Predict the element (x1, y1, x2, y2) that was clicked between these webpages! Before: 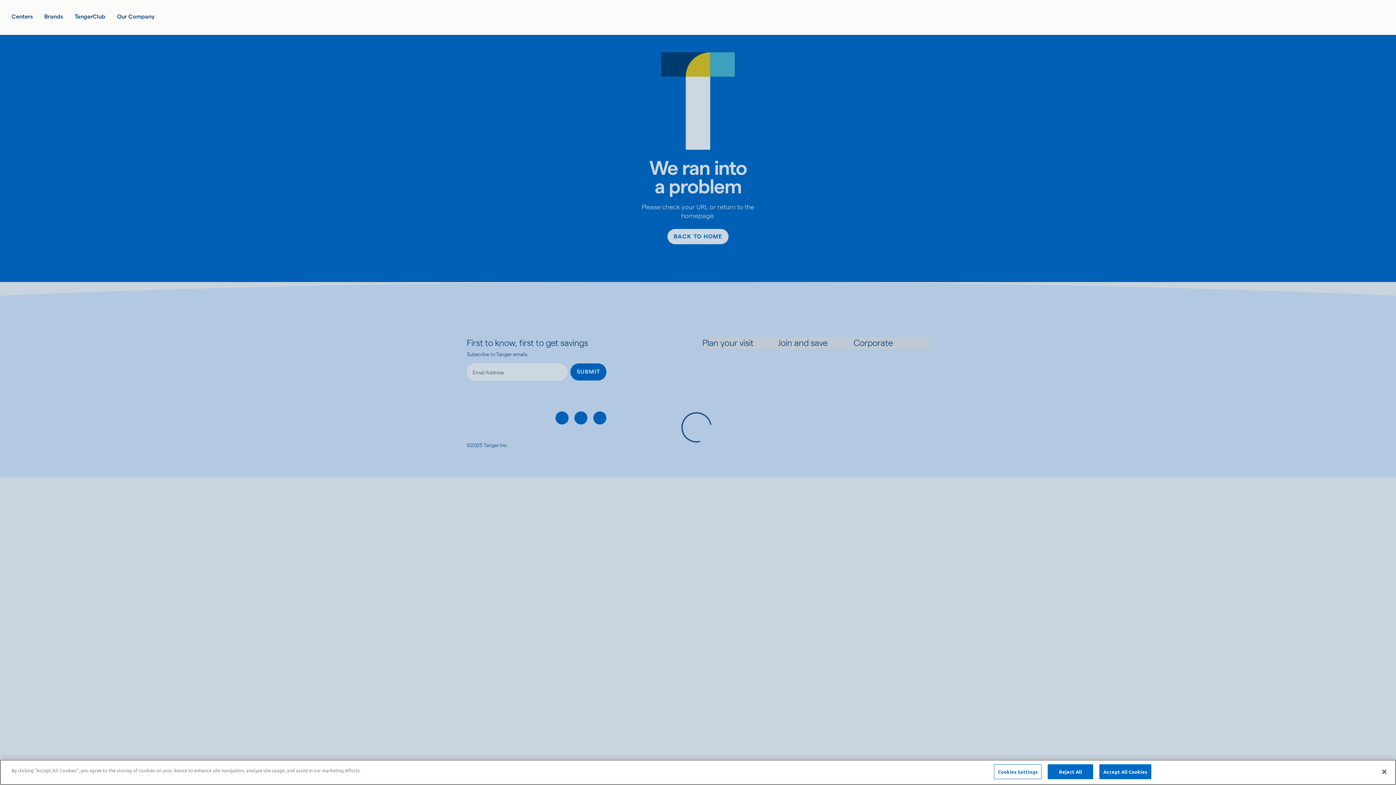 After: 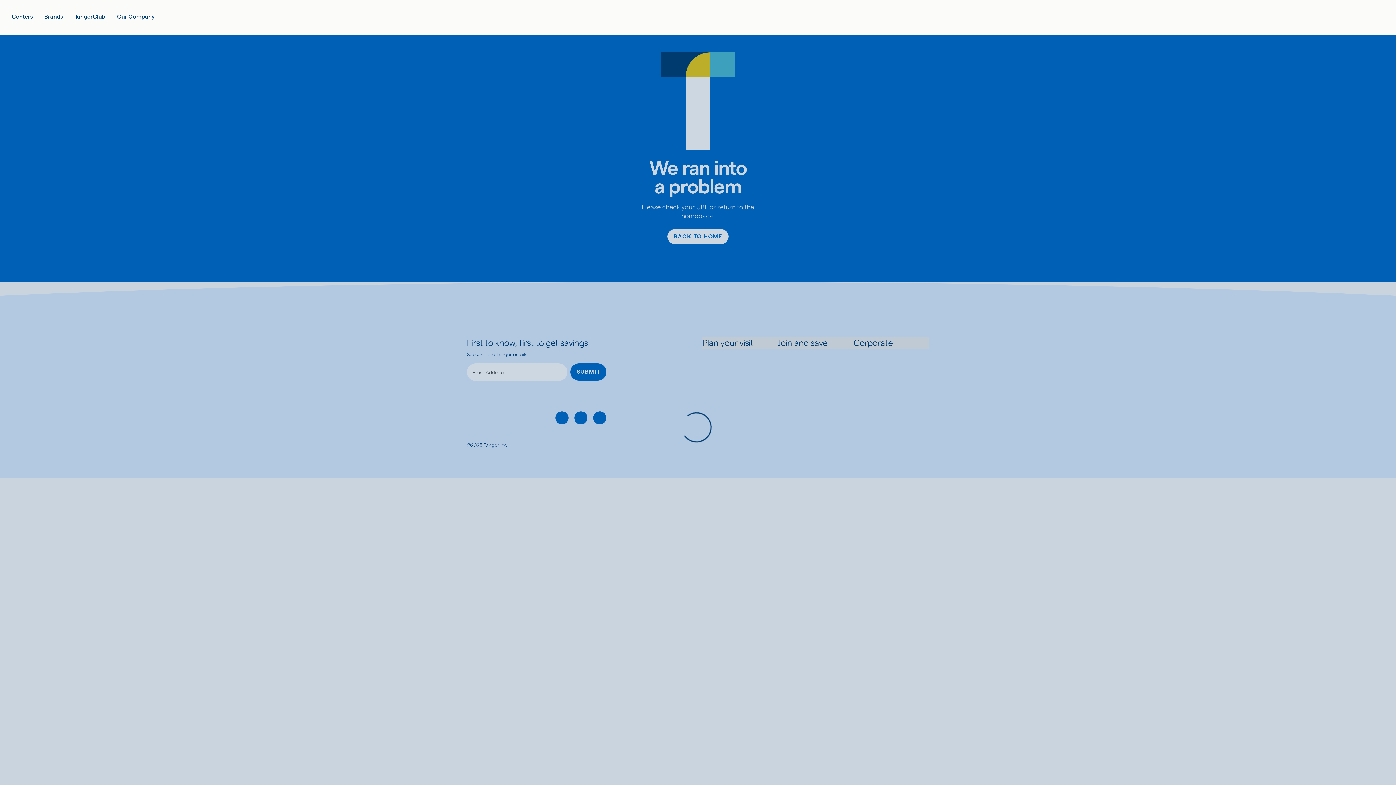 Action: label: Close bbox: (1376, 764, 1392, 780)